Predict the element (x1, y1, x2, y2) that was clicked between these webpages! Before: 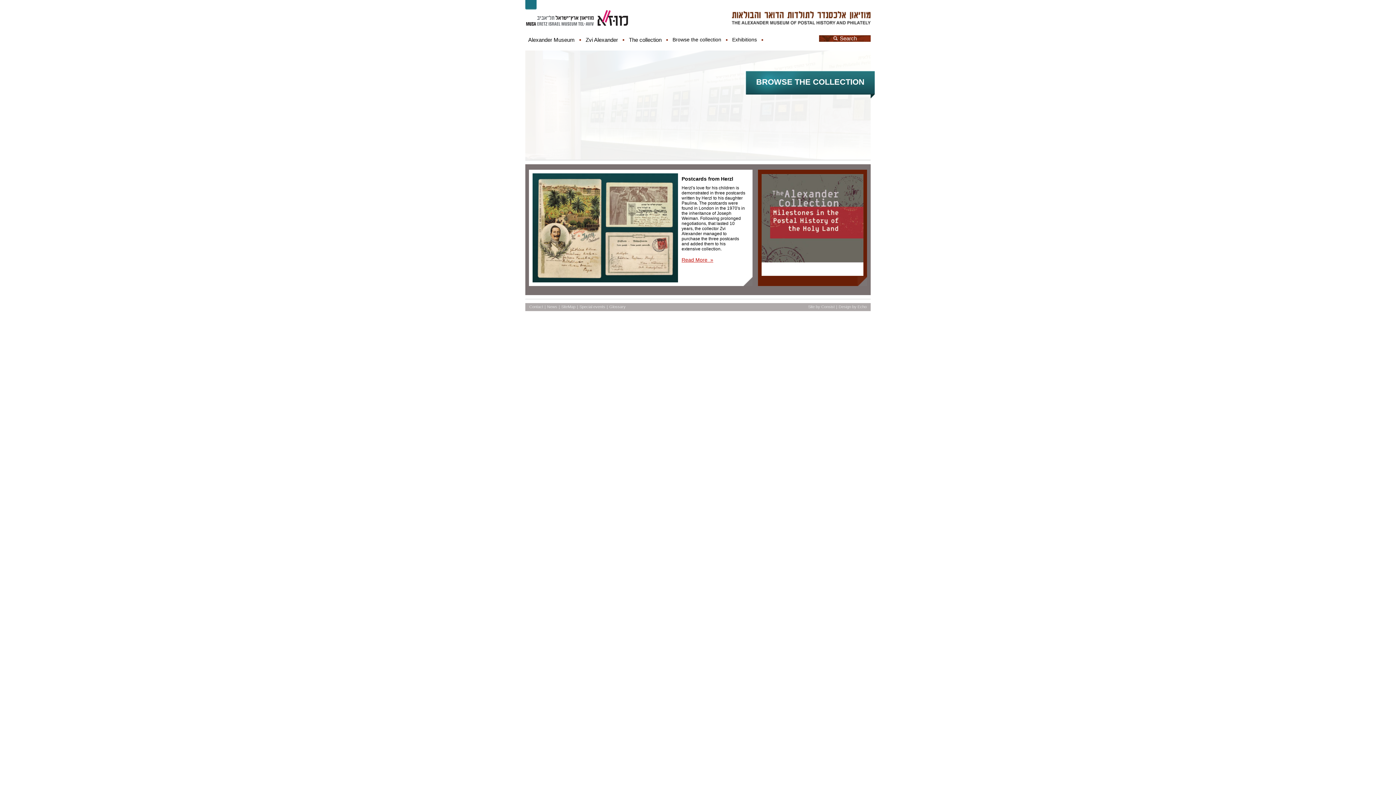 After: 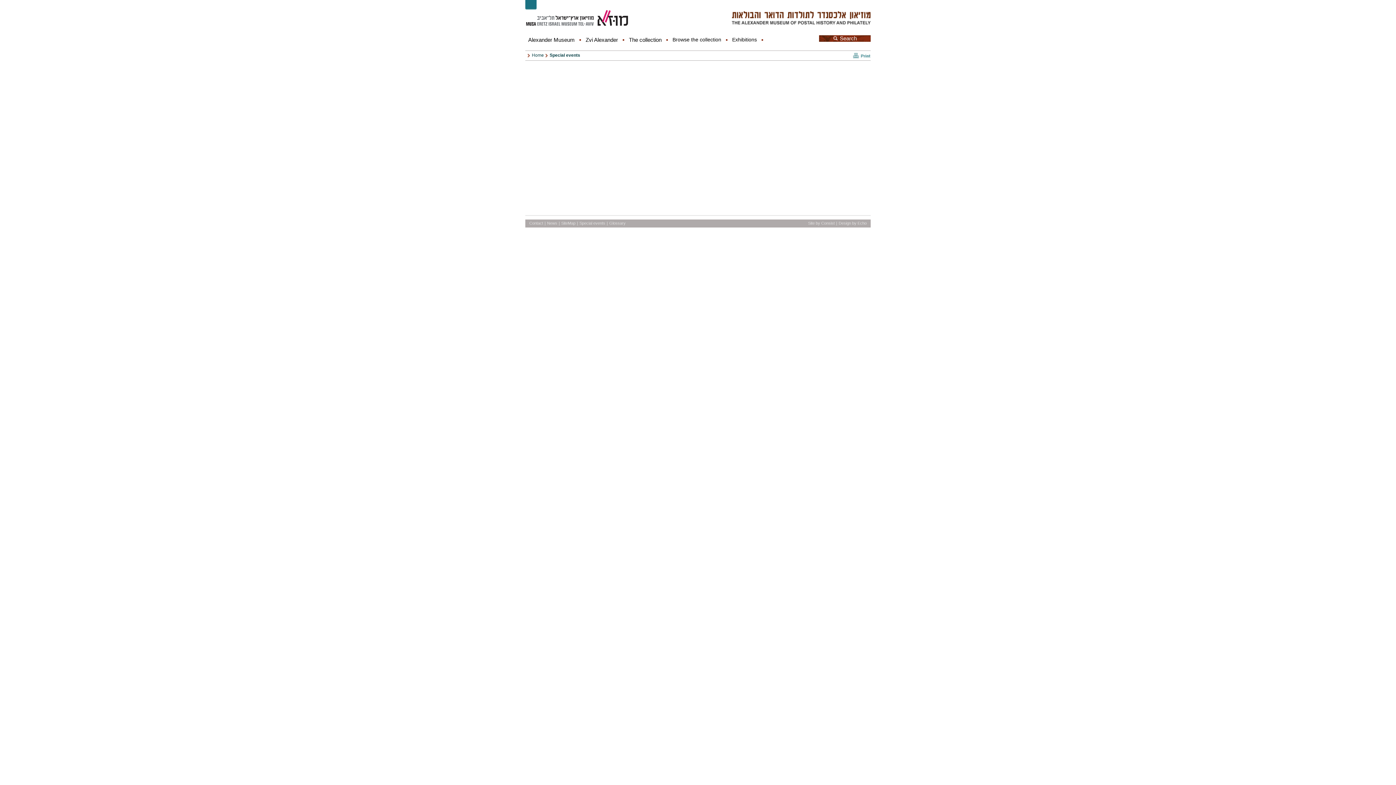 Action: label: Special events bbox: (579, 304, 605, 309)